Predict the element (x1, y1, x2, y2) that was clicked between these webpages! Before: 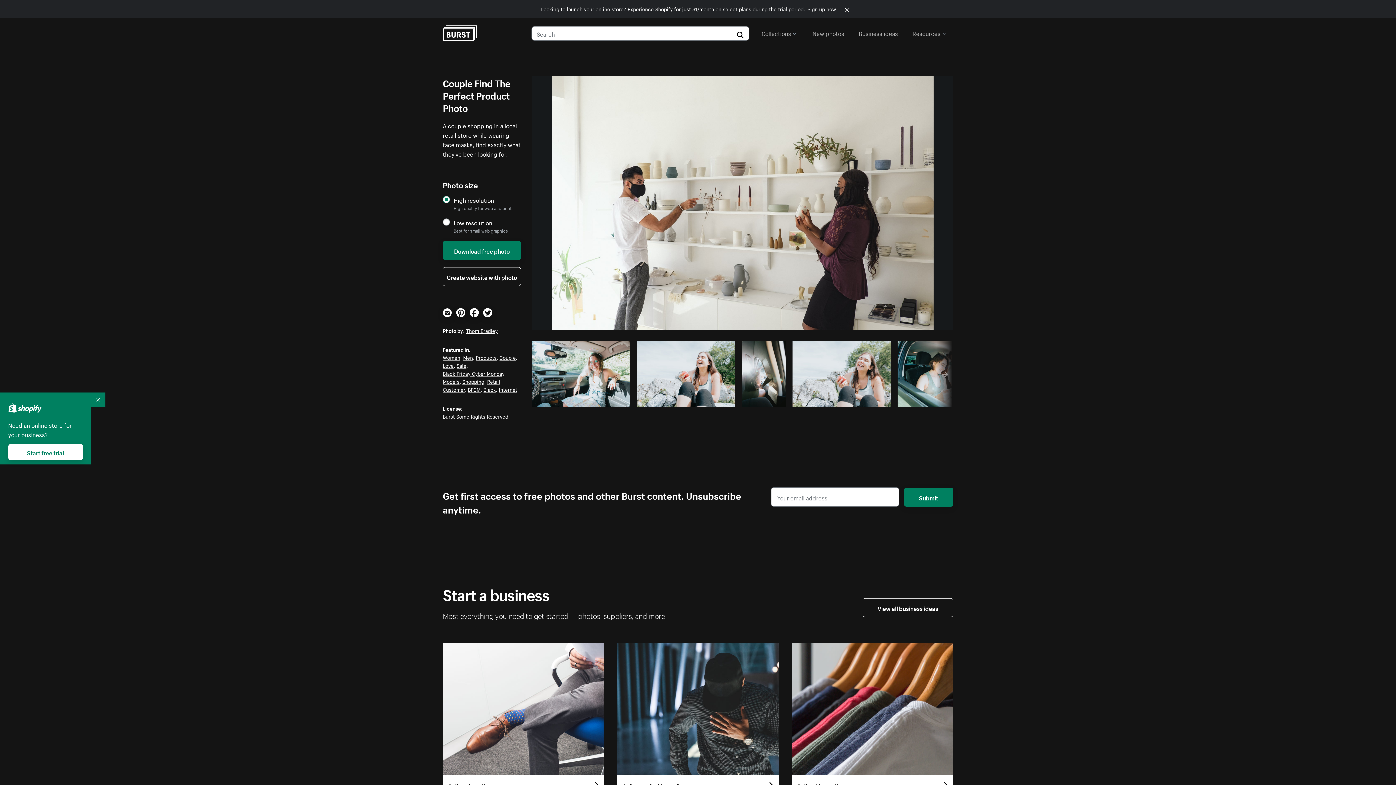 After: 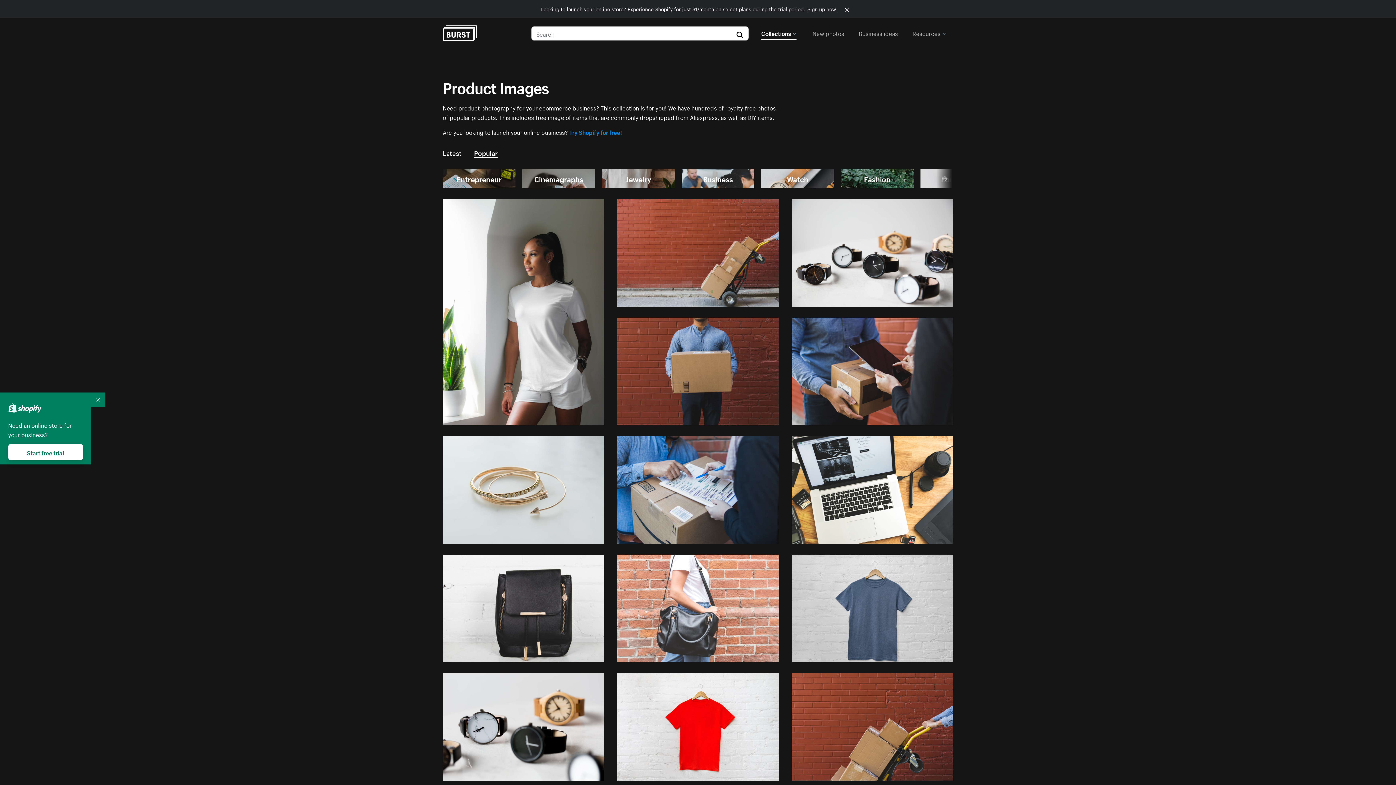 Action: bbox: (476, 353, 496, 361) label: Products